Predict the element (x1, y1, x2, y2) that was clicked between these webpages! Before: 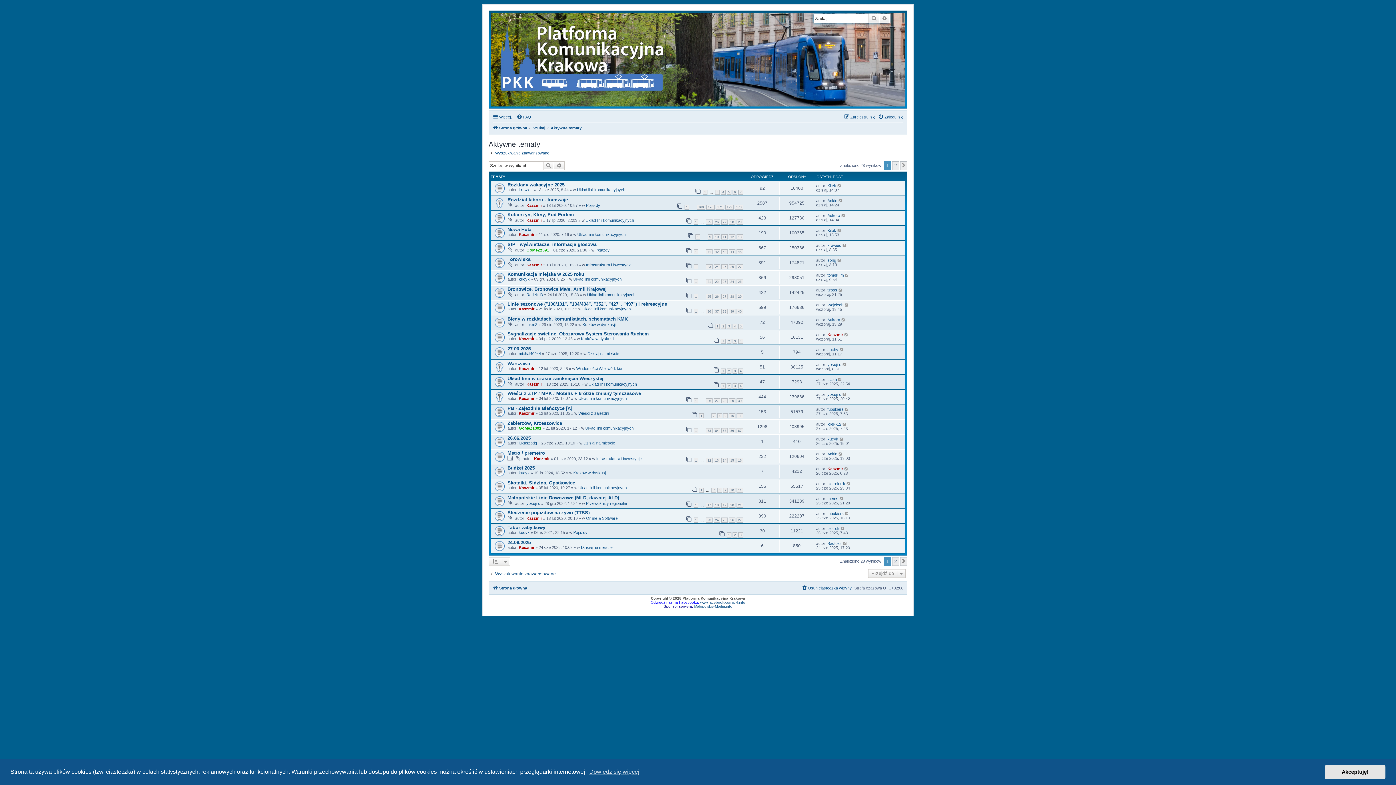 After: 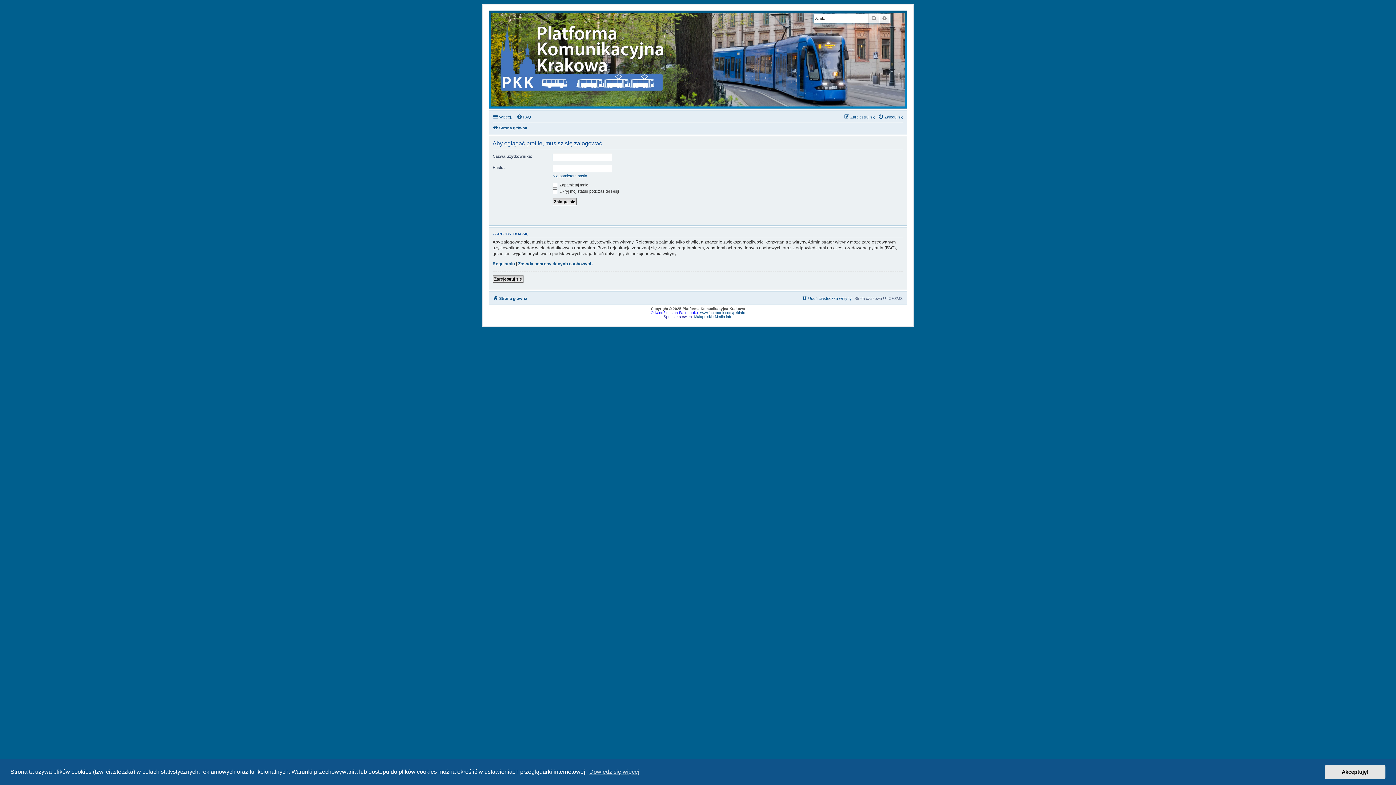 Action: label: kucyk bbox: (827, 437, 838, 441)